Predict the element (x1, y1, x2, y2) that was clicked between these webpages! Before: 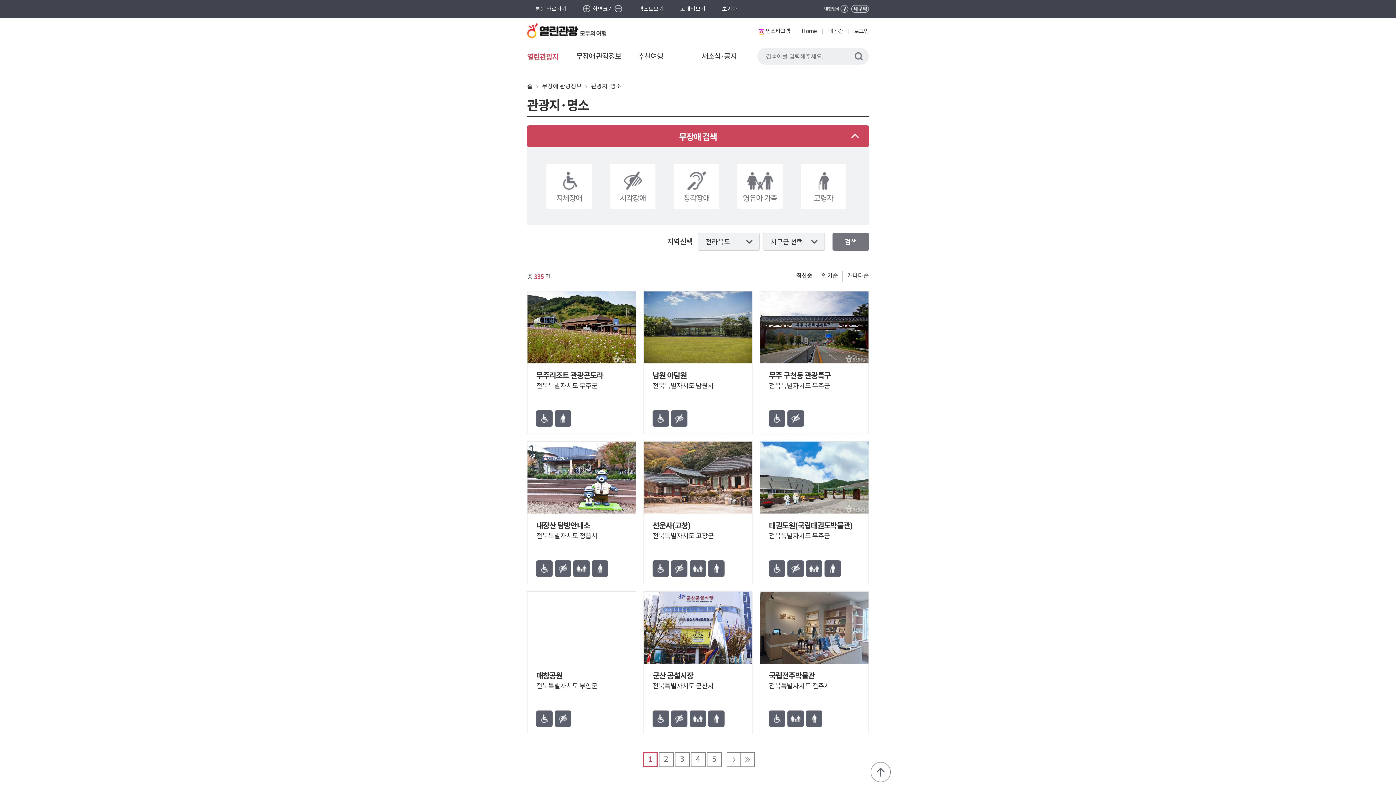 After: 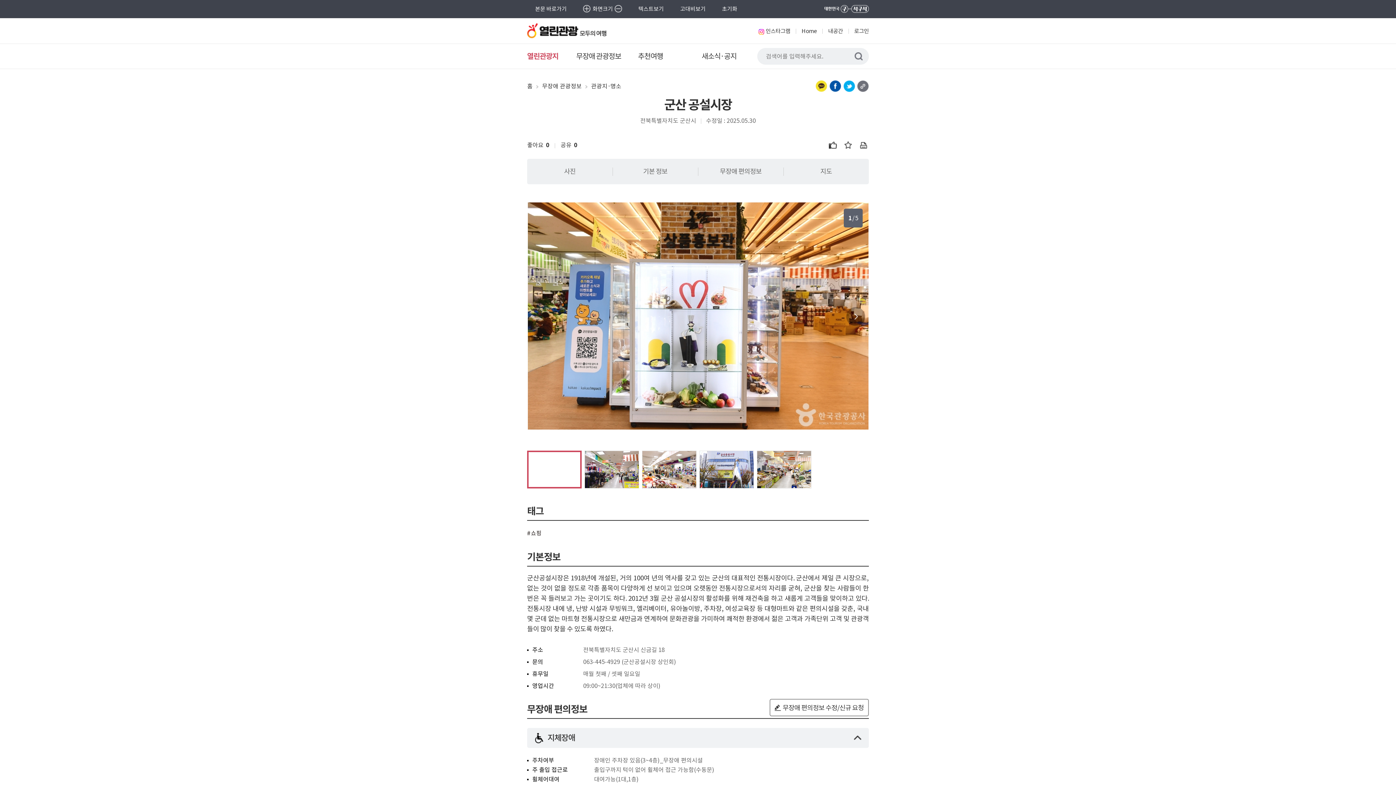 Action: label: 군산 공설시장
전북특별자치도 군산시
지체장애
시각장애
영유아가족
고령자 bbox: (643, 591, 752, 734)